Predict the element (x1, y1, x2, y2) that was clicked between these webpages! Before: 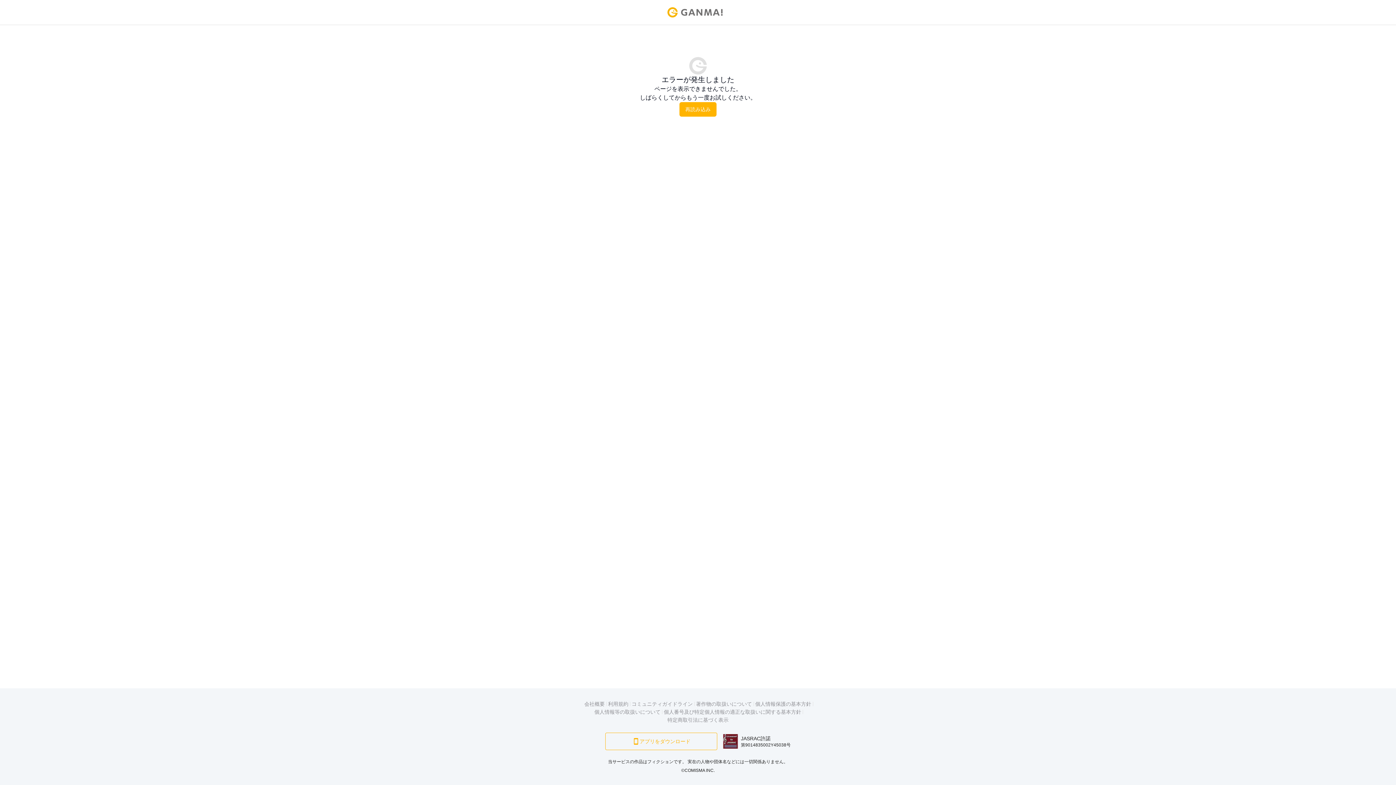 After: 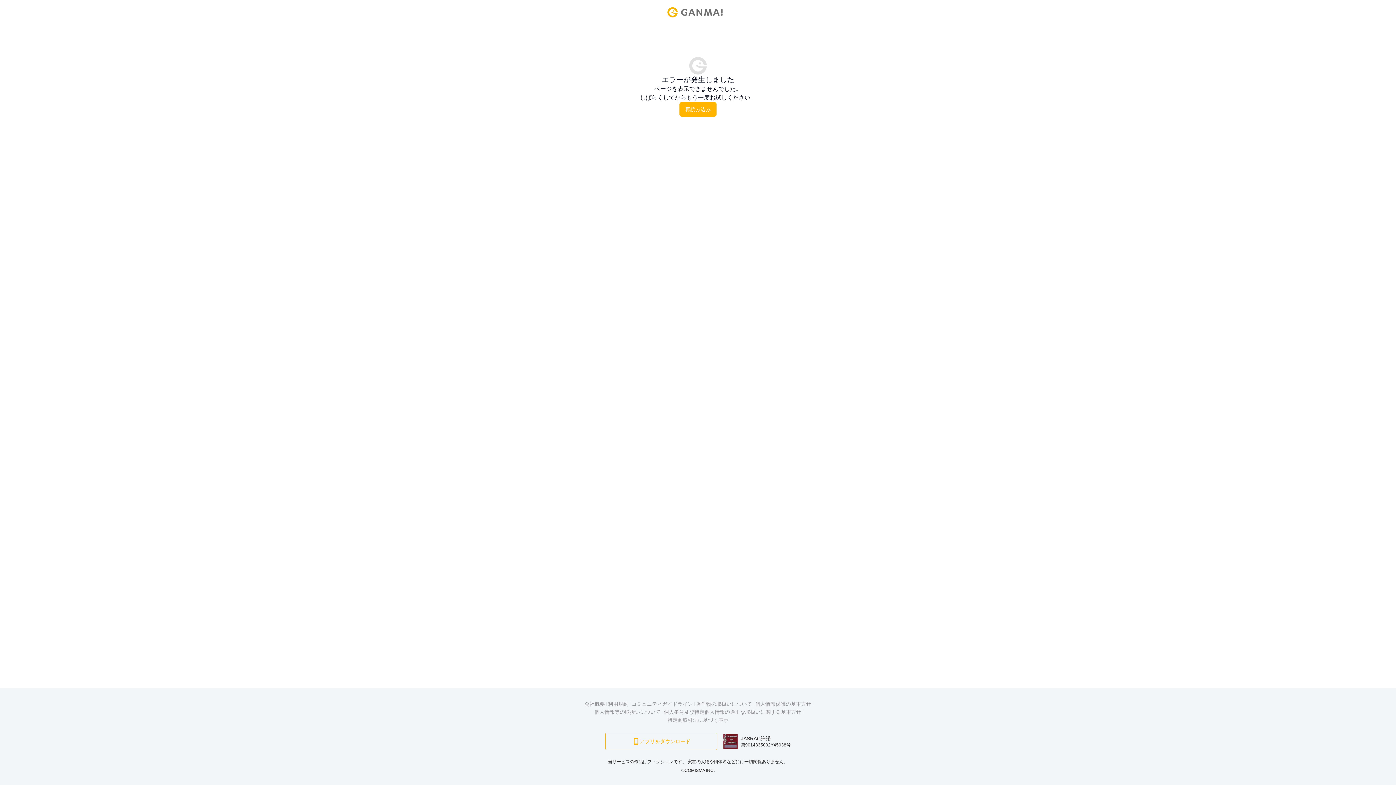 Action: bbox: (606, 700, 630, 708) label: 利用規約